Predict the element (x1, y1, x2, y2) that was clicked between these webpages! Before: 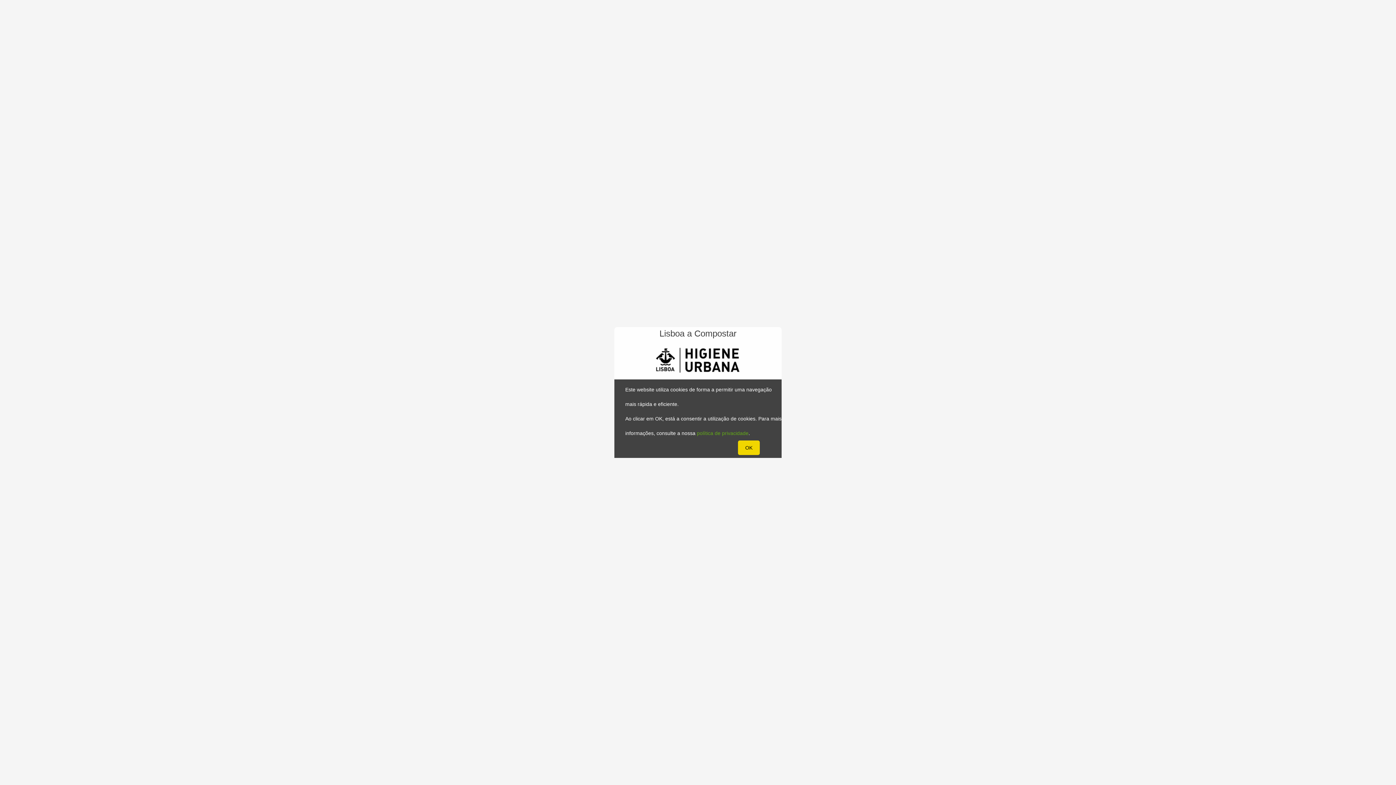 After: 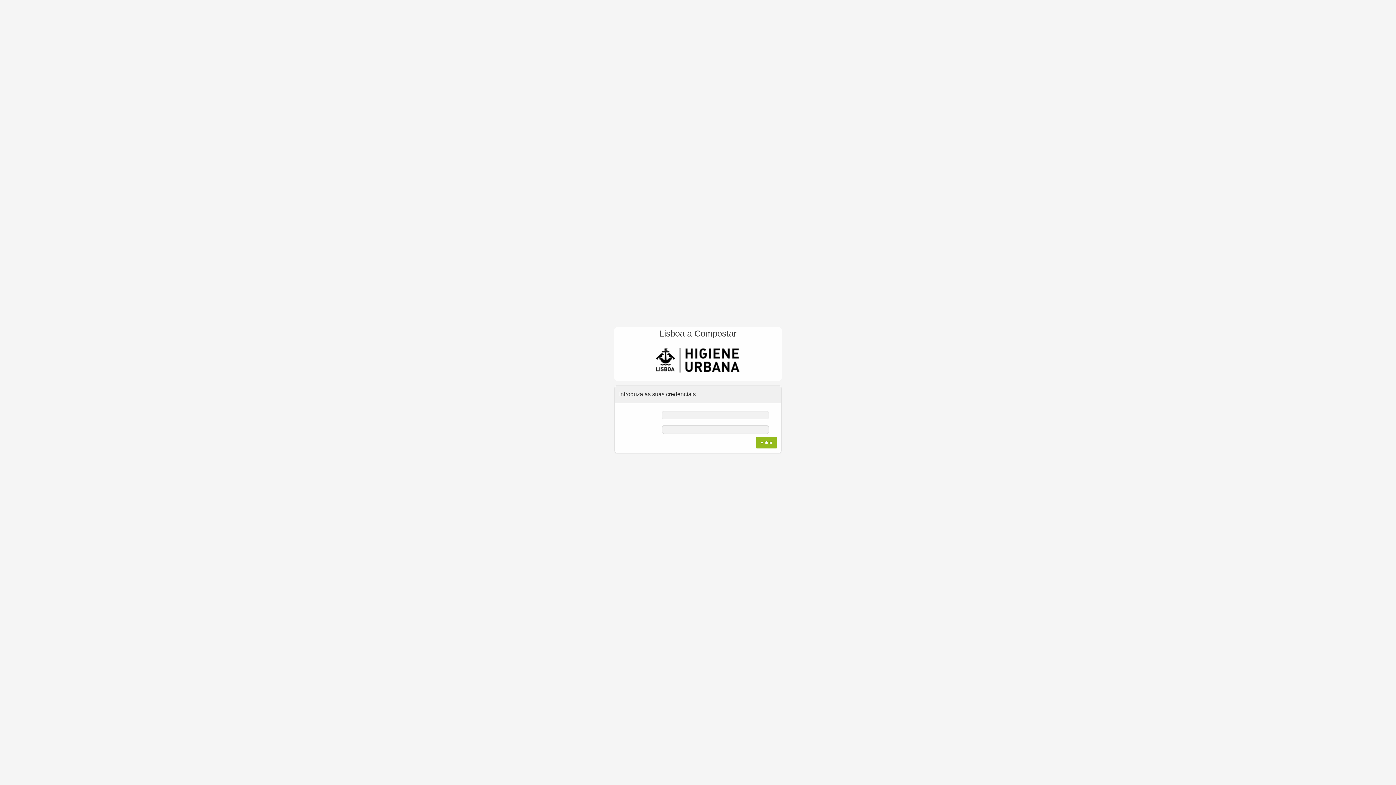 Action: bbox: (738, 440, 760, 455) label: OK